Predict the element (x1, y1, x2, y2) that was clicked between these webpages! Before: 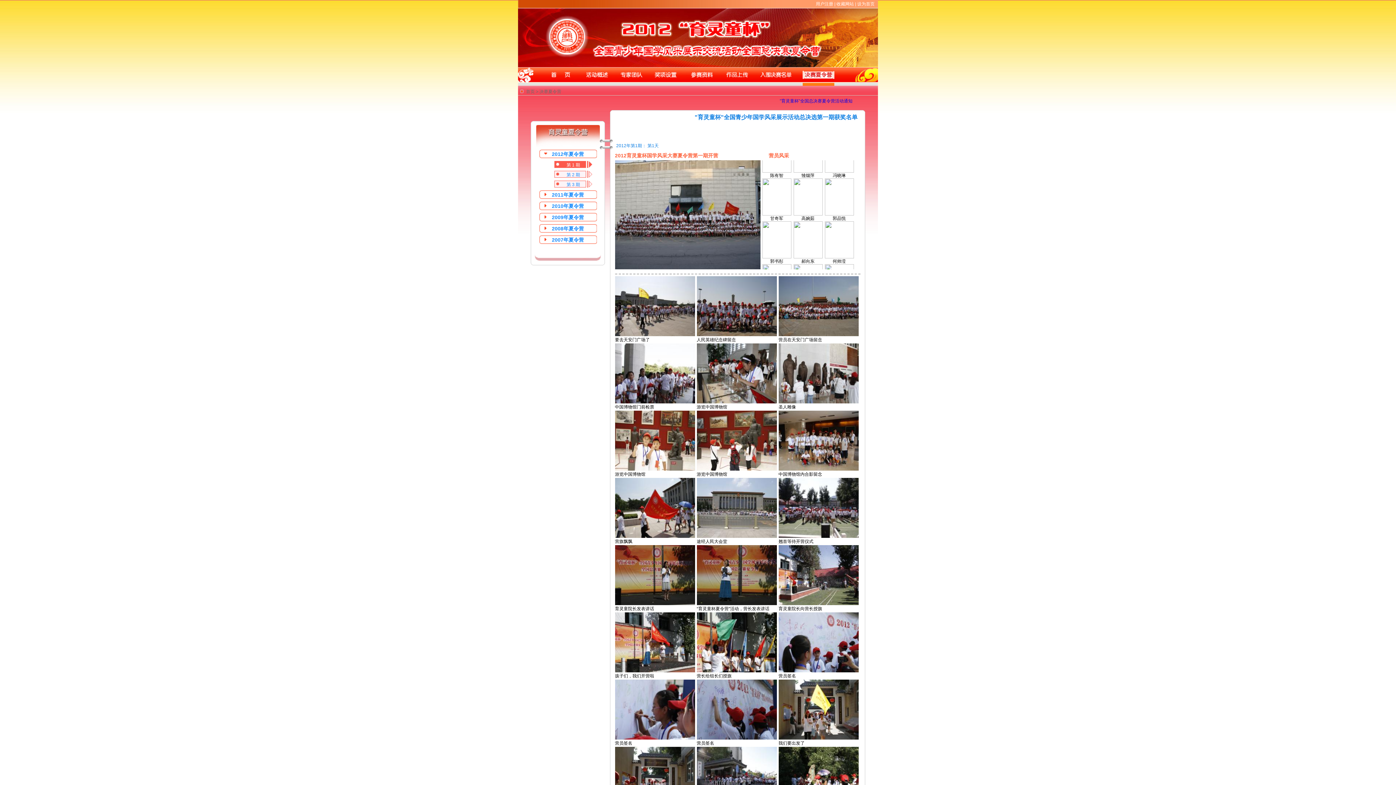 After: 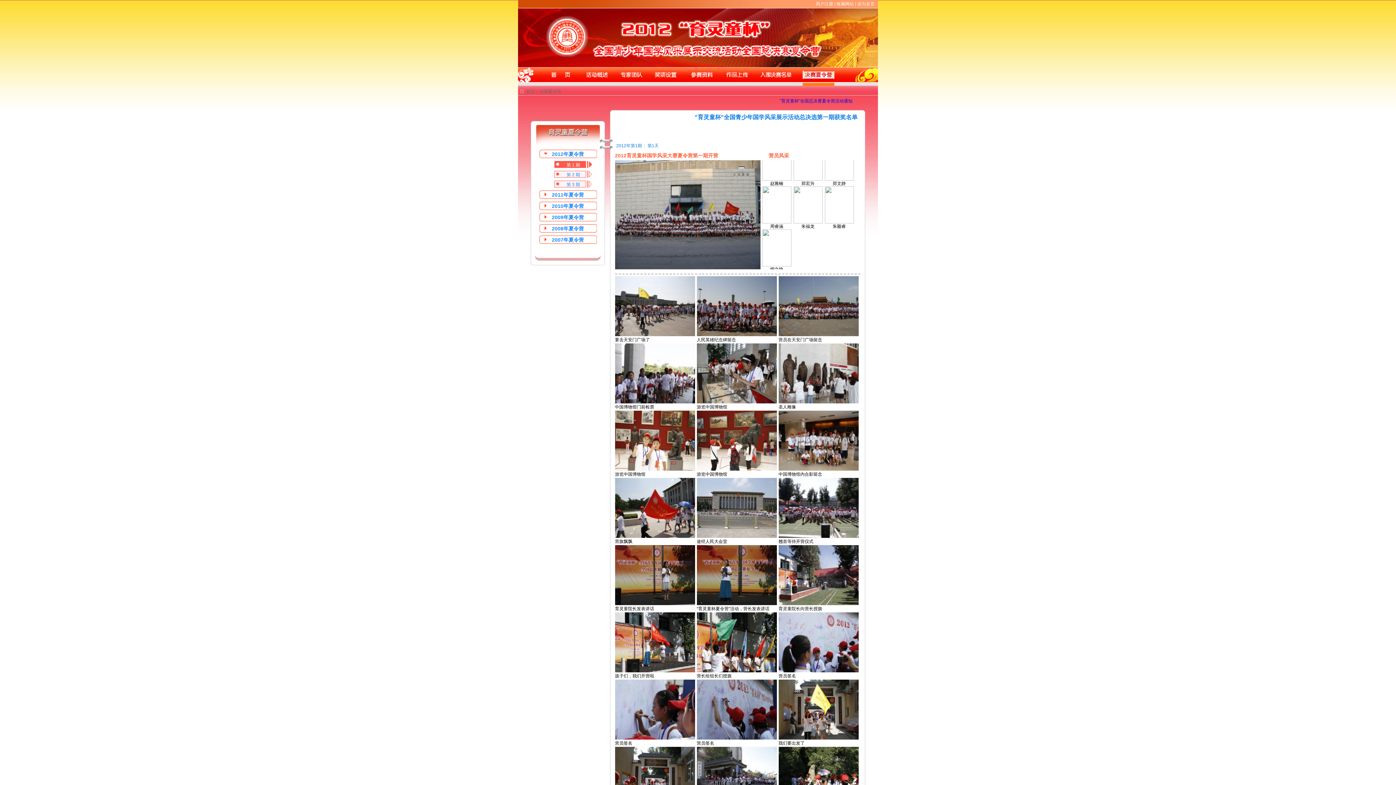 Action: bbox: (778, 534, 858, 539)